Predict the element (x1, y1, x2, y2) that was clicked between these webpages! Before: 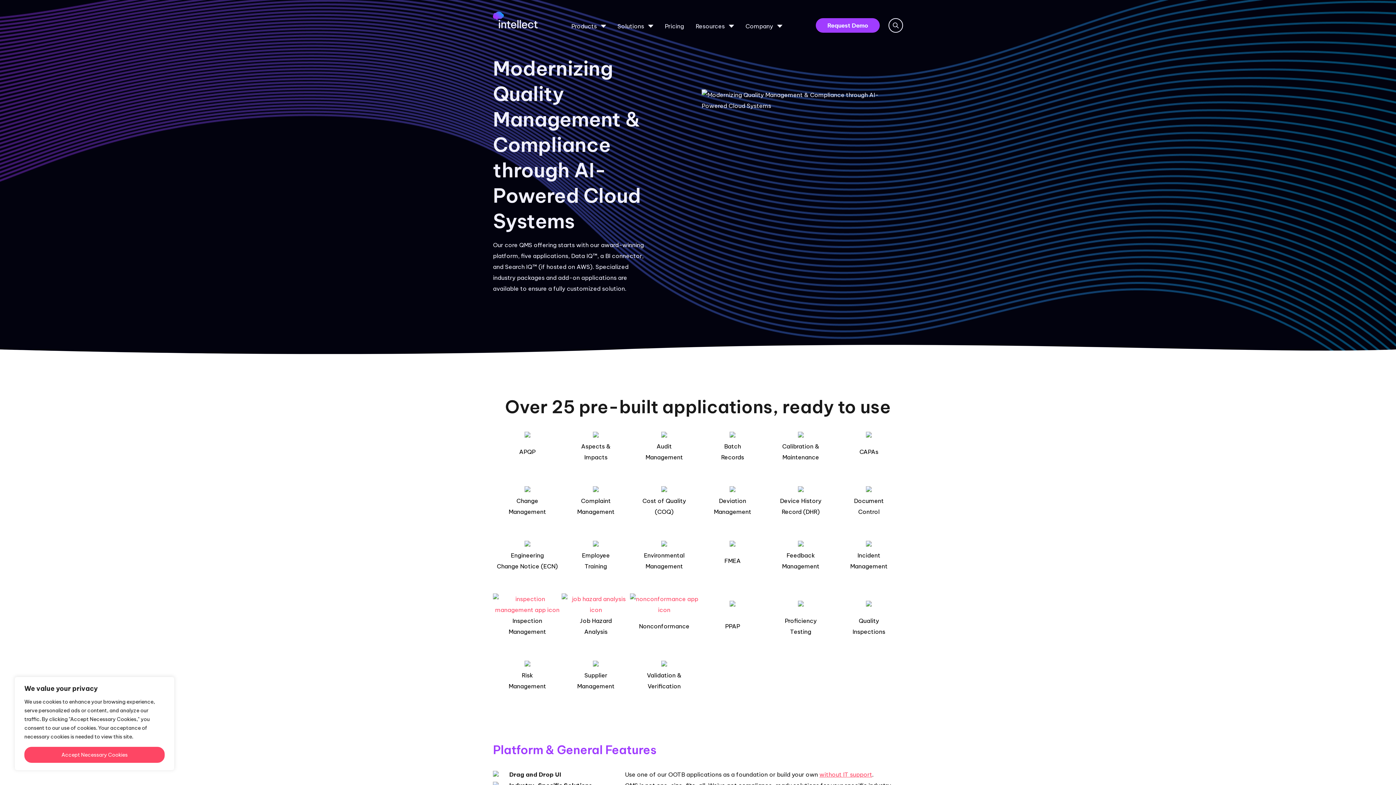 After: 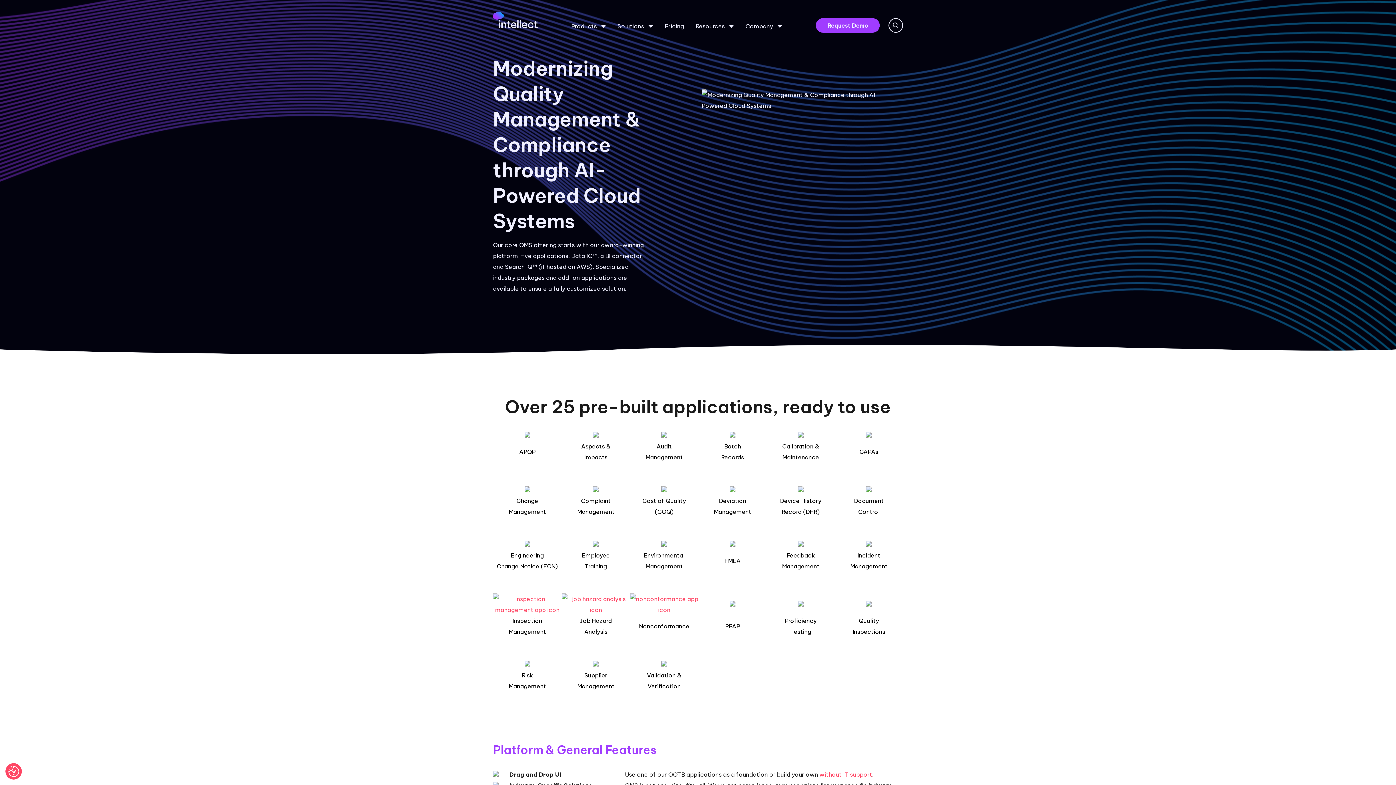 Action: label: Accept Necessary Cookies bbox: (24, 747, 164, 763)